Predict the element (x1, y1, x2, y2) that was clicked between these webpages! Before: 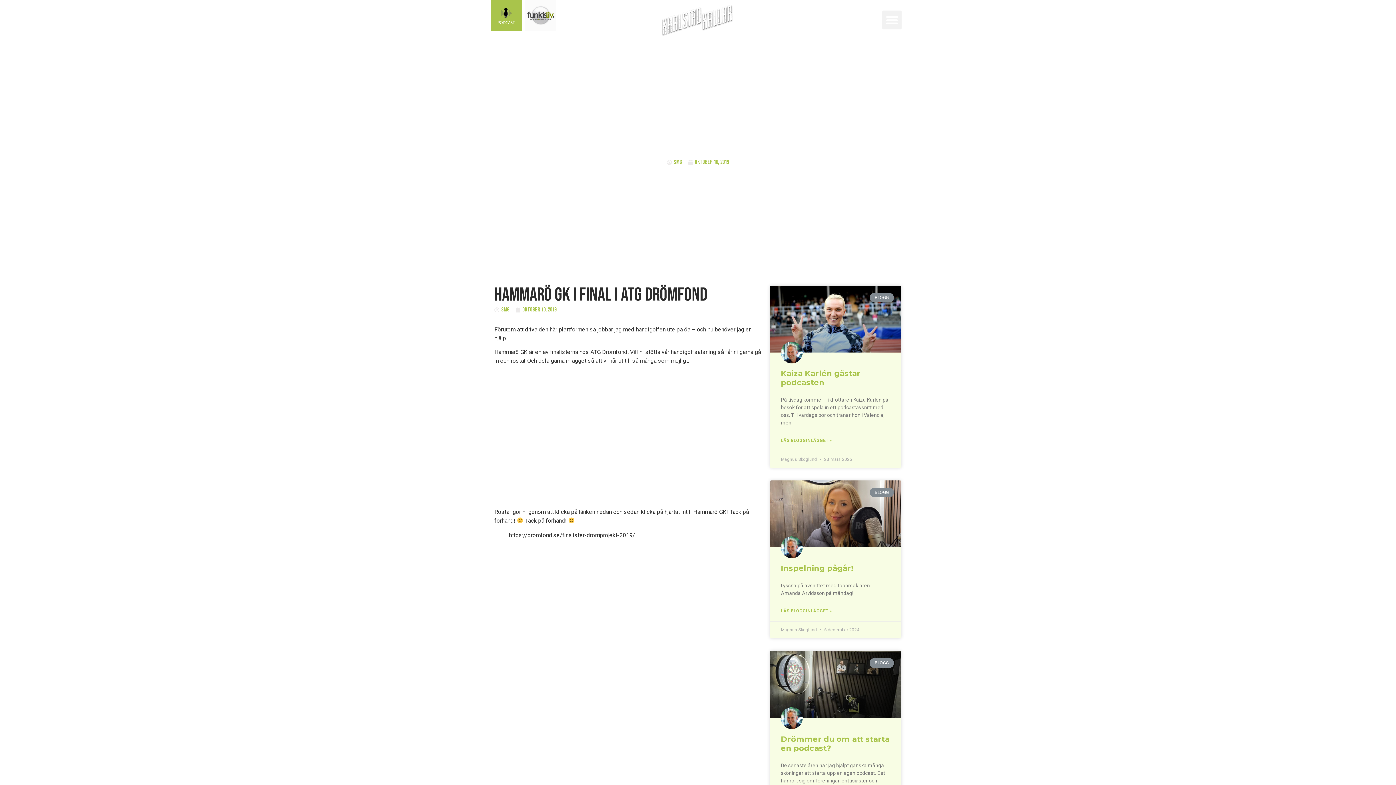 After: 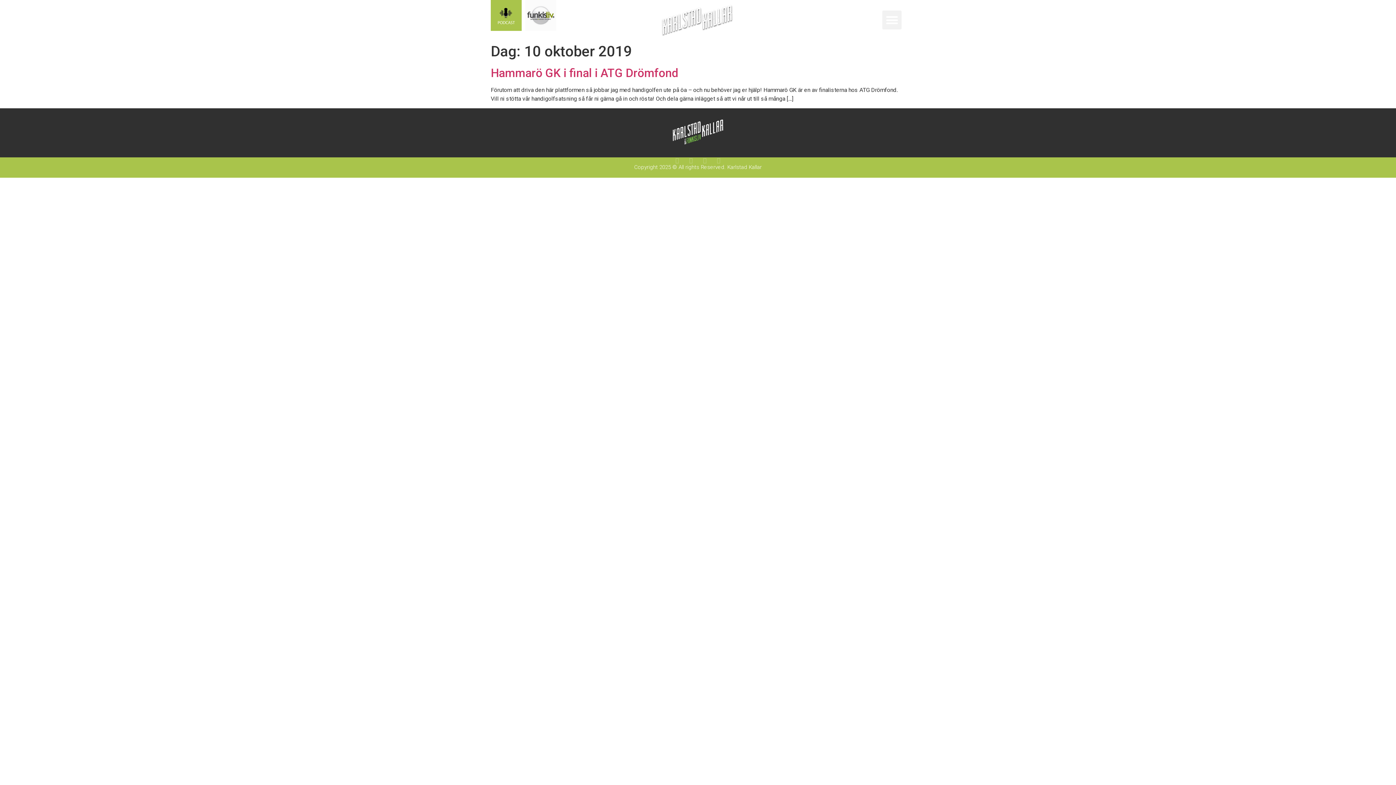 Action: label: oktober 10, 2019 bbox: (515, 305, 556, 314)